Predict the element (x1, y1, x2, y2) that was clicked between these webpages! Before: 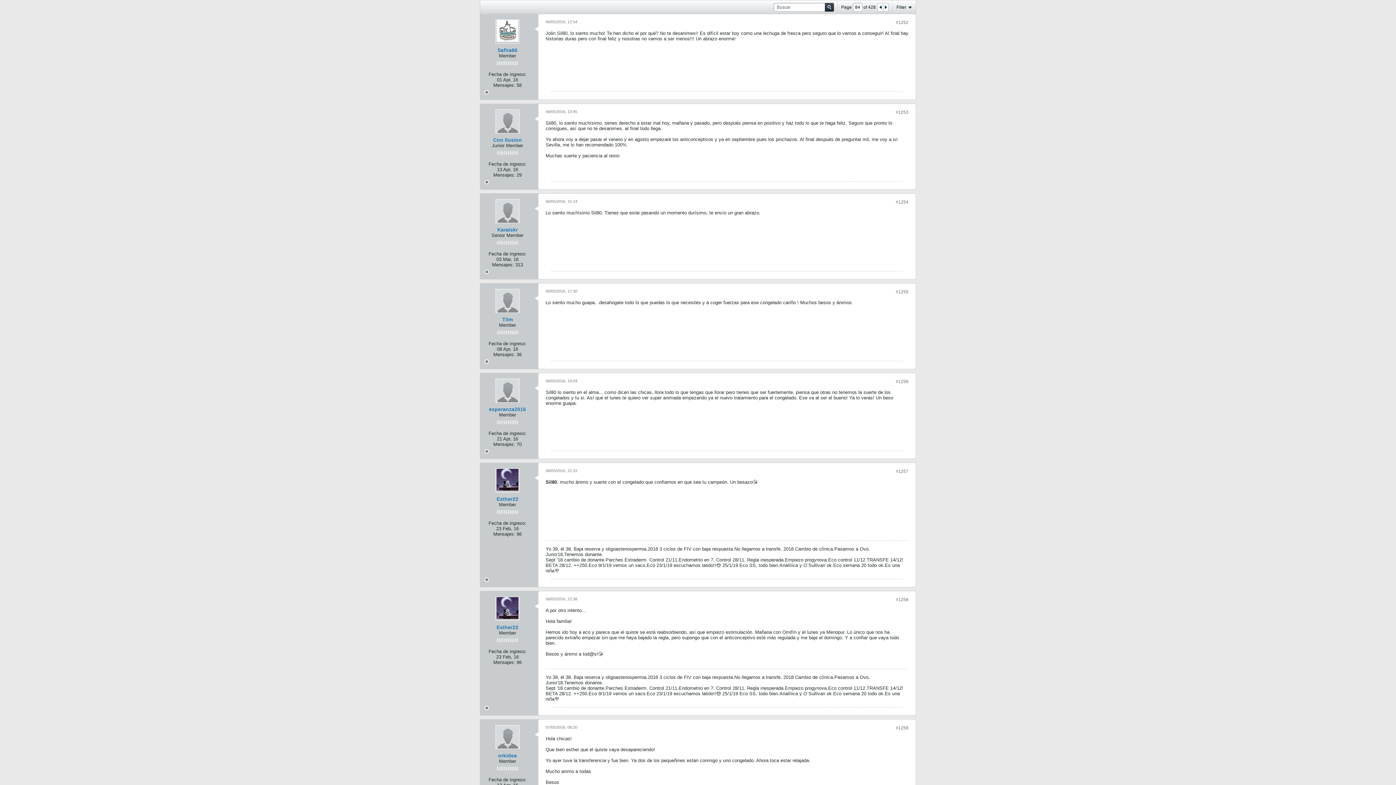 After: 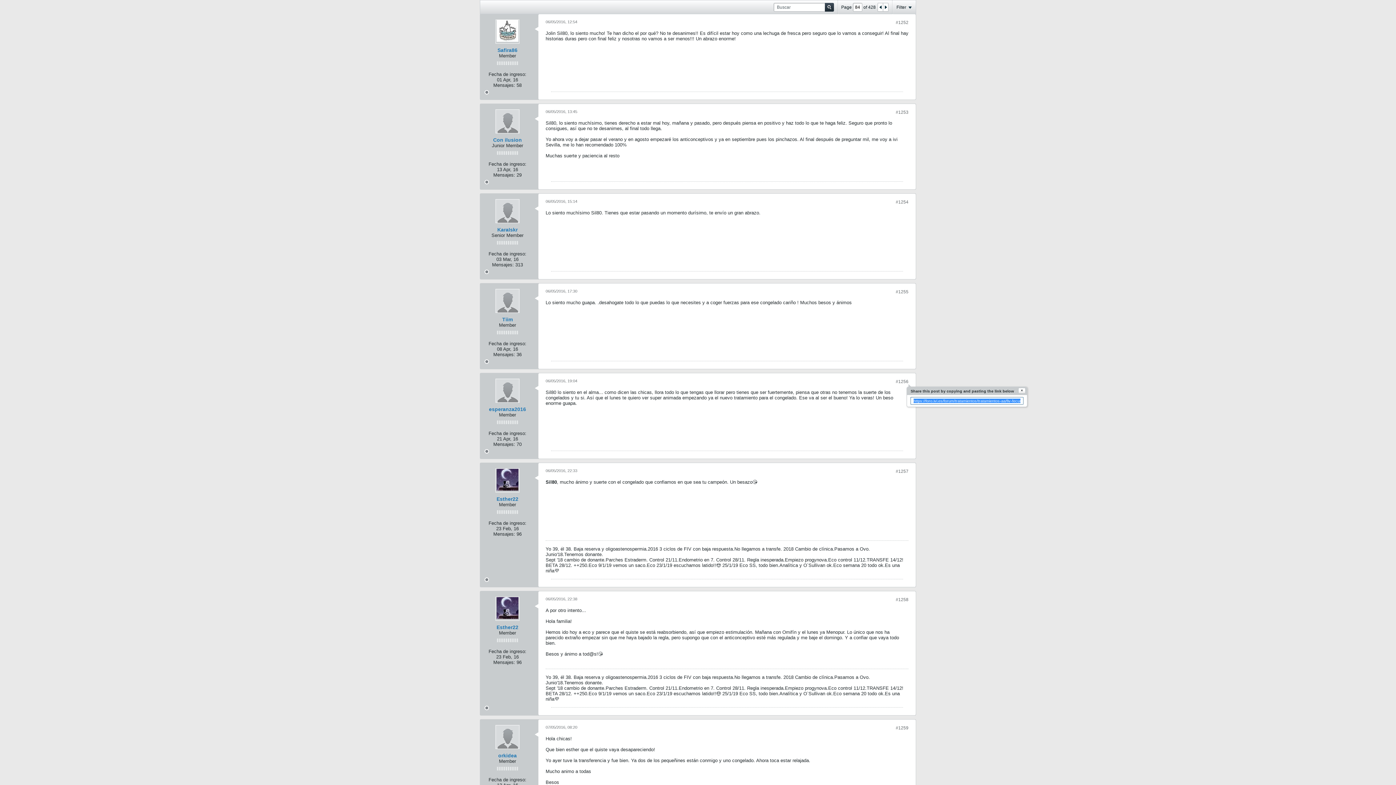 Action: label: #1256 bbox: (896, 379, 908, 384)